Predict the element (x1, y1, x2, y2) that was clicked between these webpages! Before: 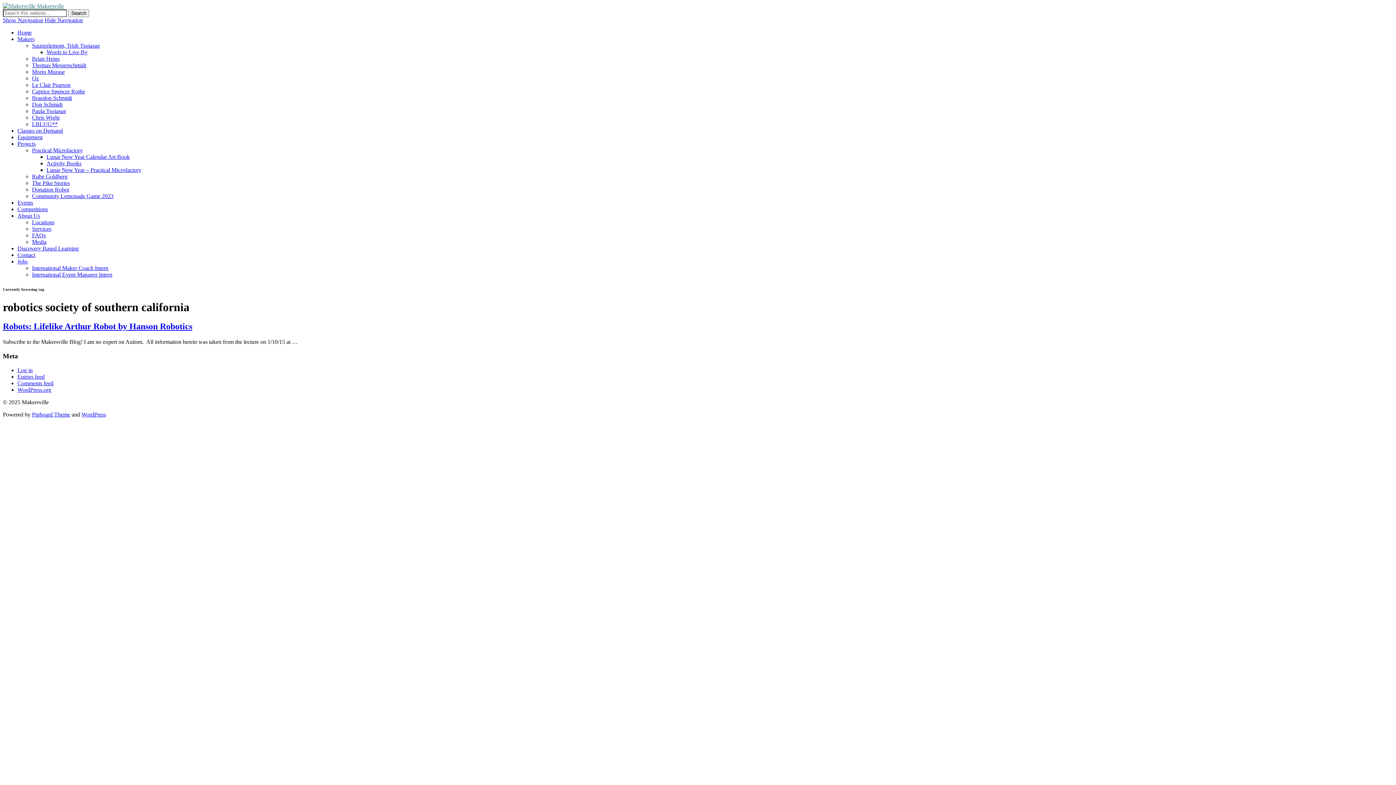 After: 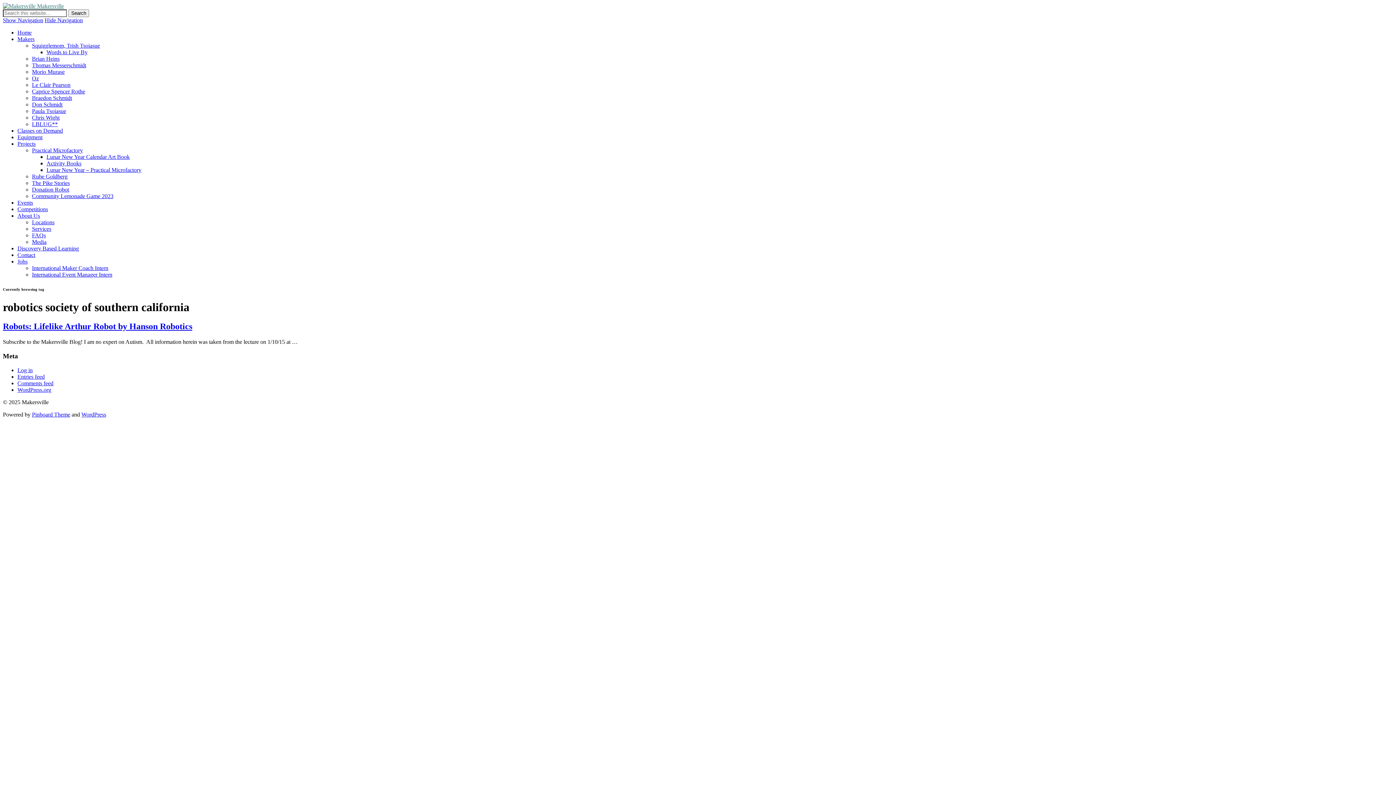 Action: label: Hide Navigation bbox: (44, 17, 82, 23)